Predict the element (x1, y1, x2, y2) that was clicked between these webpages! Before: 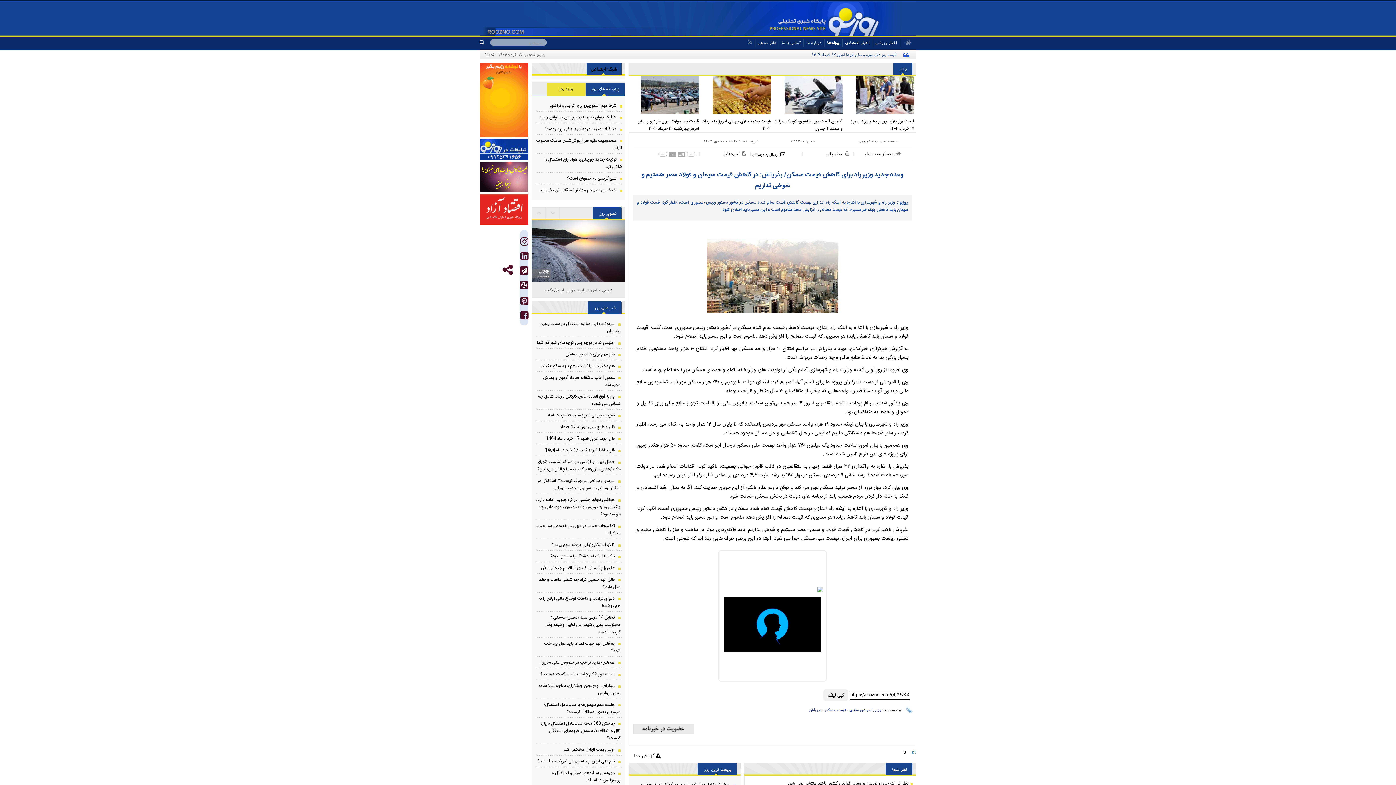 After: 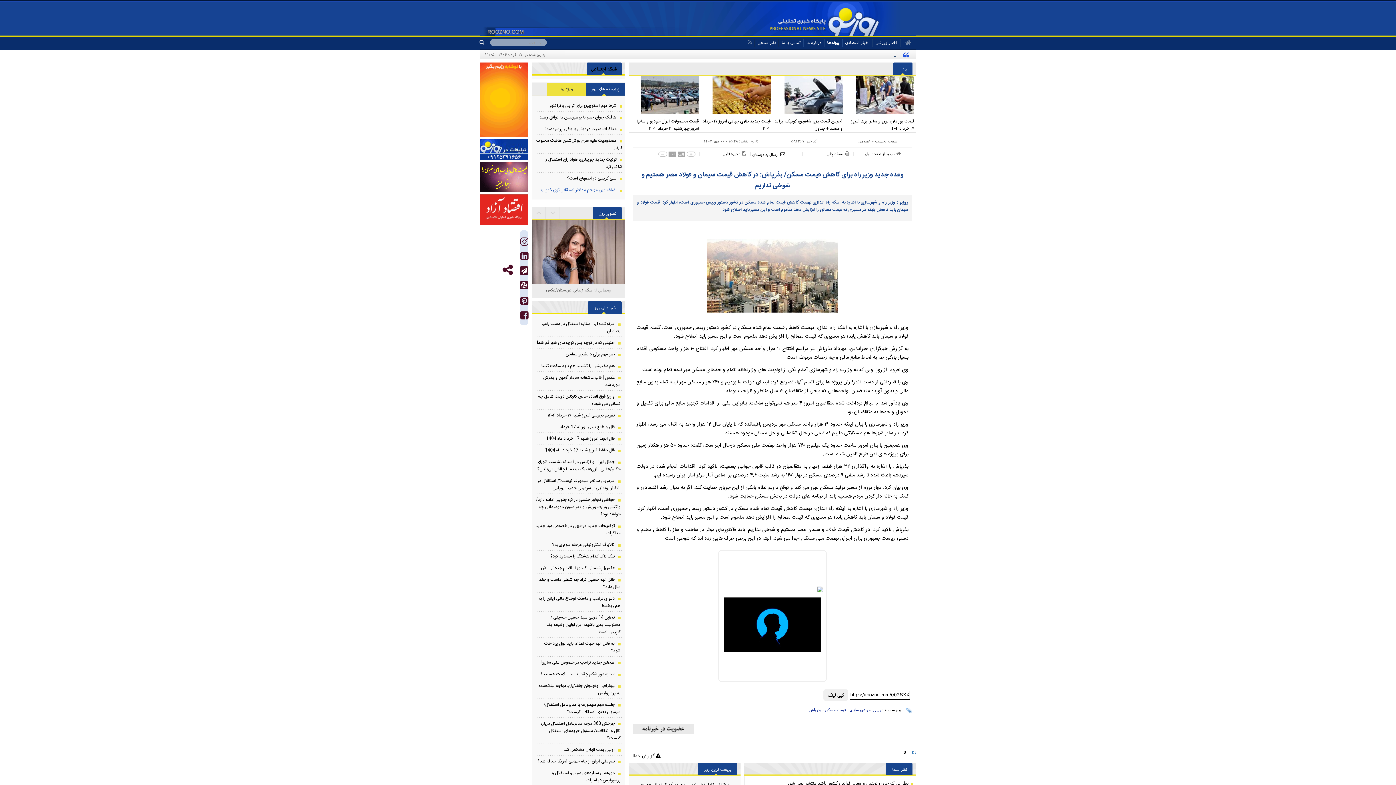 Action: label: اضافه وزن مهاجم مدنظر استقلال توی ذوق زد bbox: (535, 367, 622, 374)